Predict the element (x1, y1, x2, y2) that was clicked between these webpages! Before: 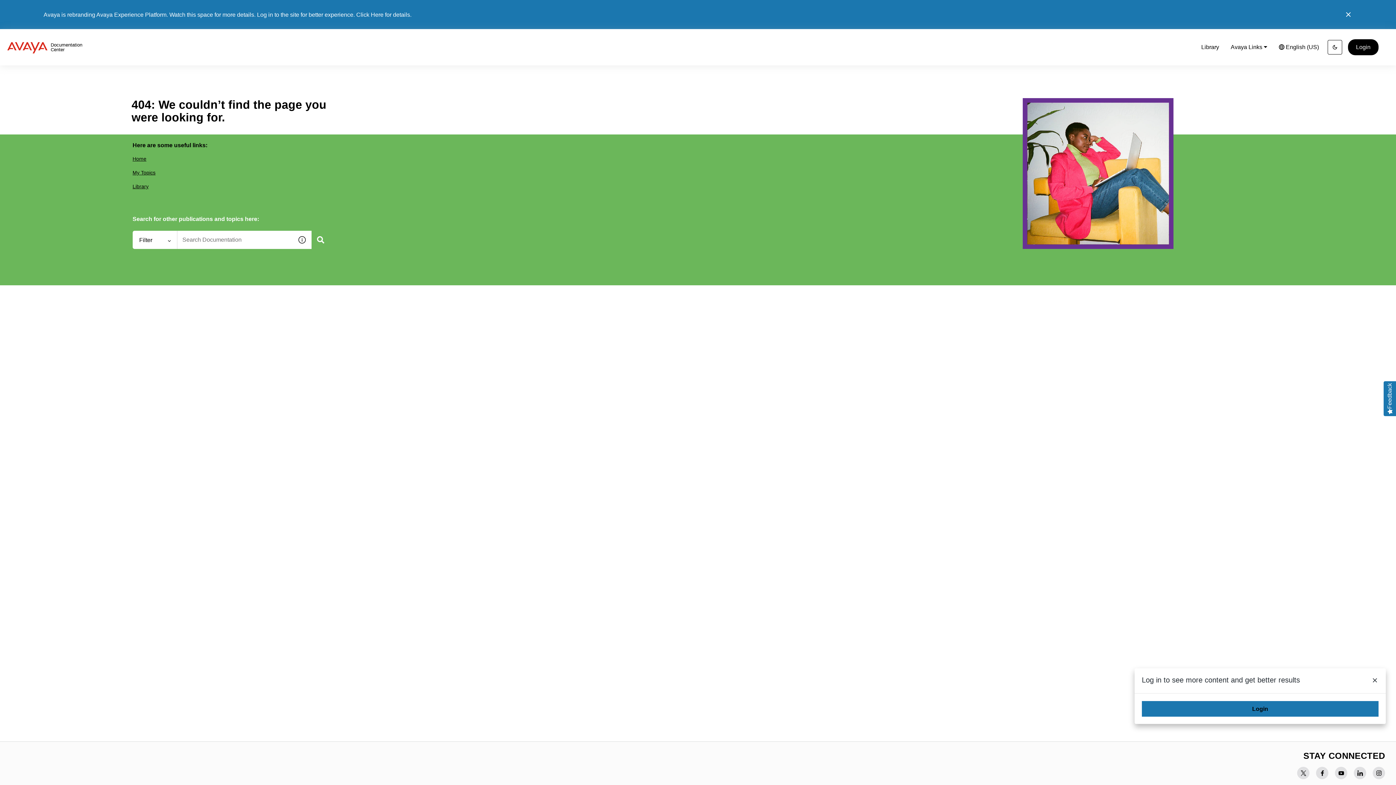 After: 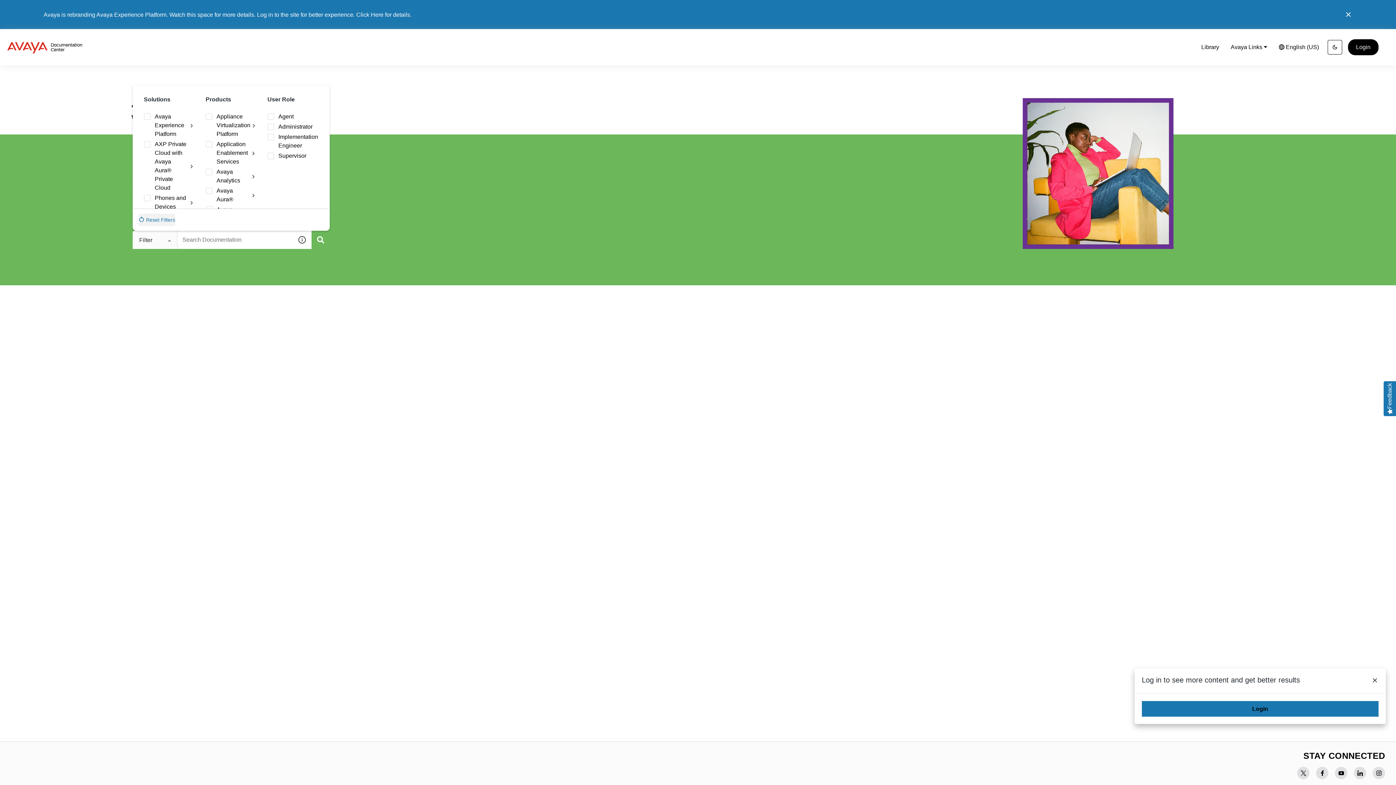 Action: label: Filter bbox: (132, 230, 177, 249)